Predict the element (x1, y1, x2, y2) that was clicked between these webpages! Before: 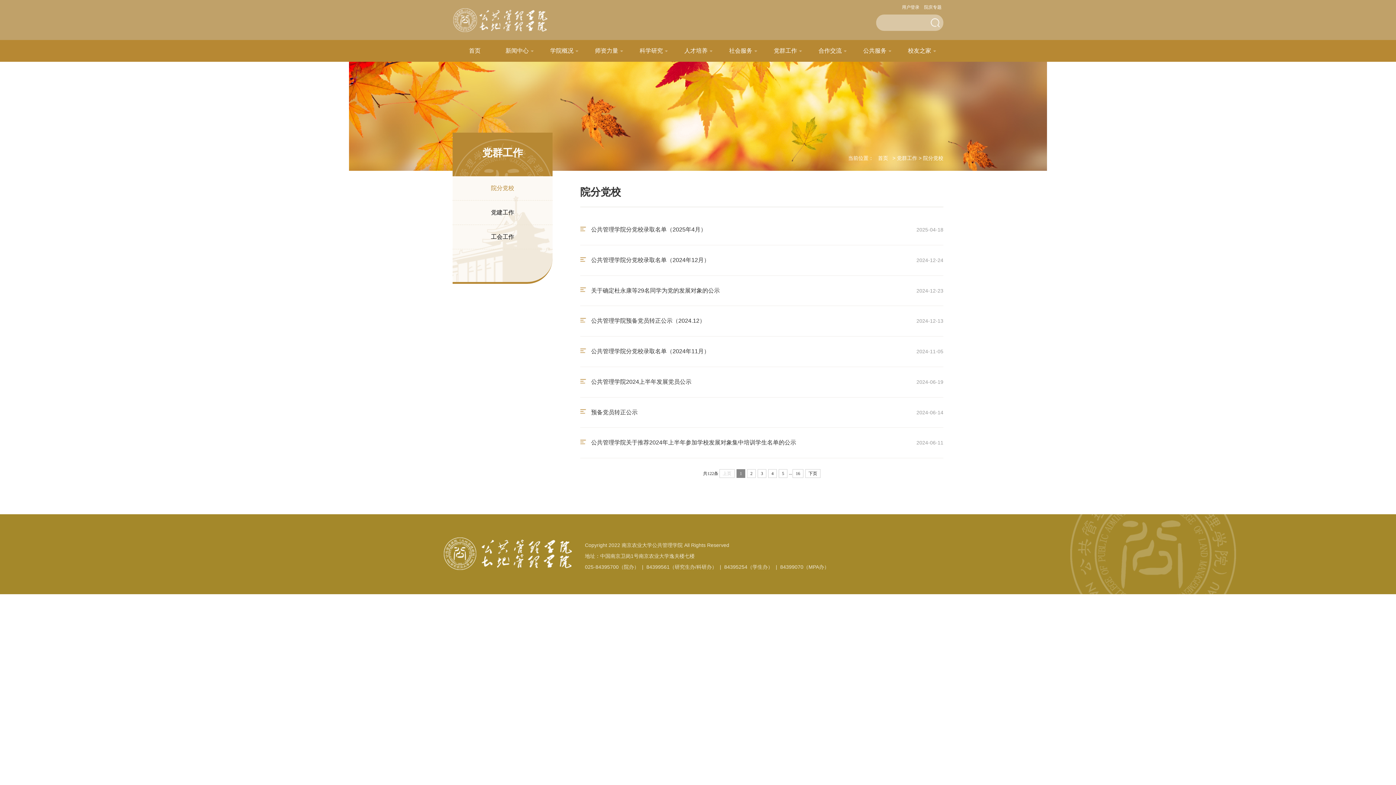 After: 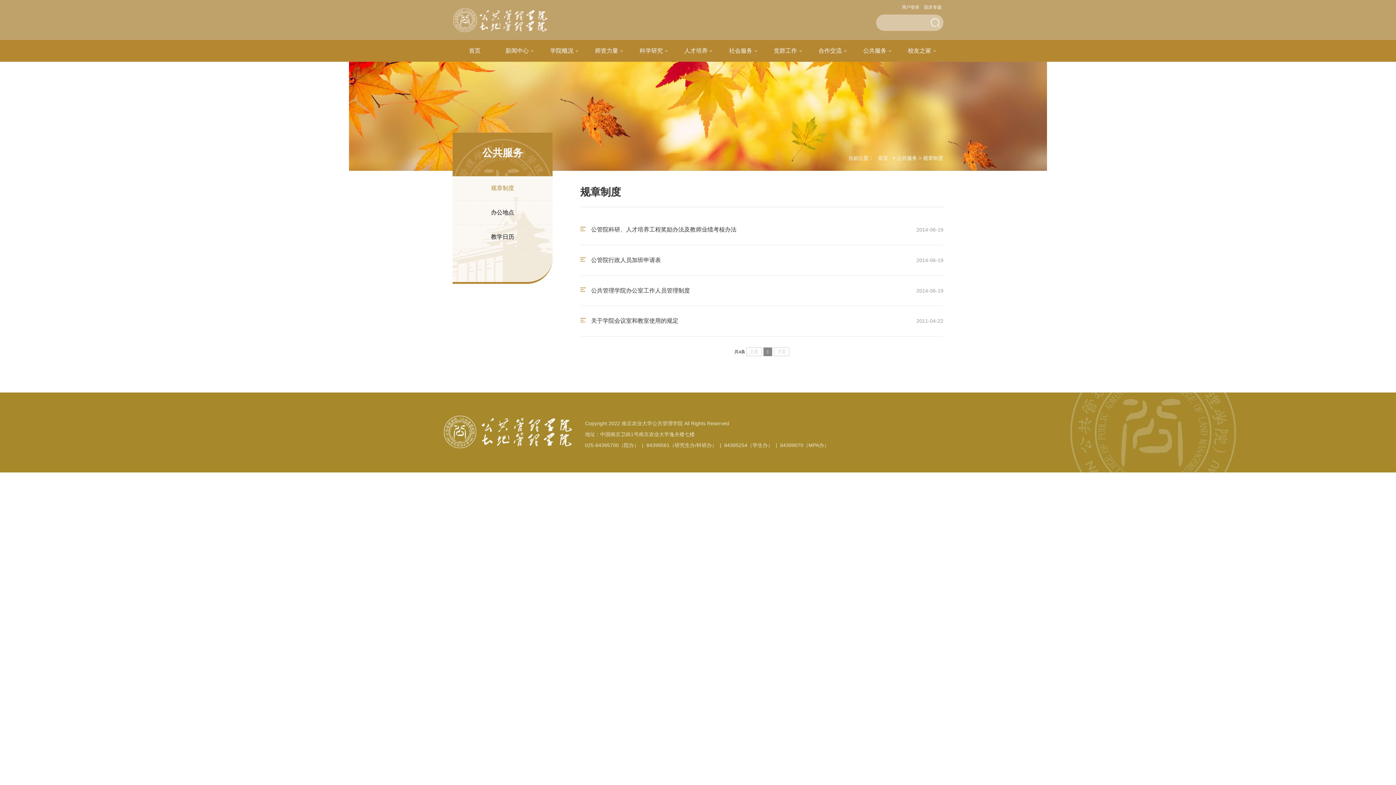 Action: label: 公共服务 bbox: (859, 40, 895, 61)